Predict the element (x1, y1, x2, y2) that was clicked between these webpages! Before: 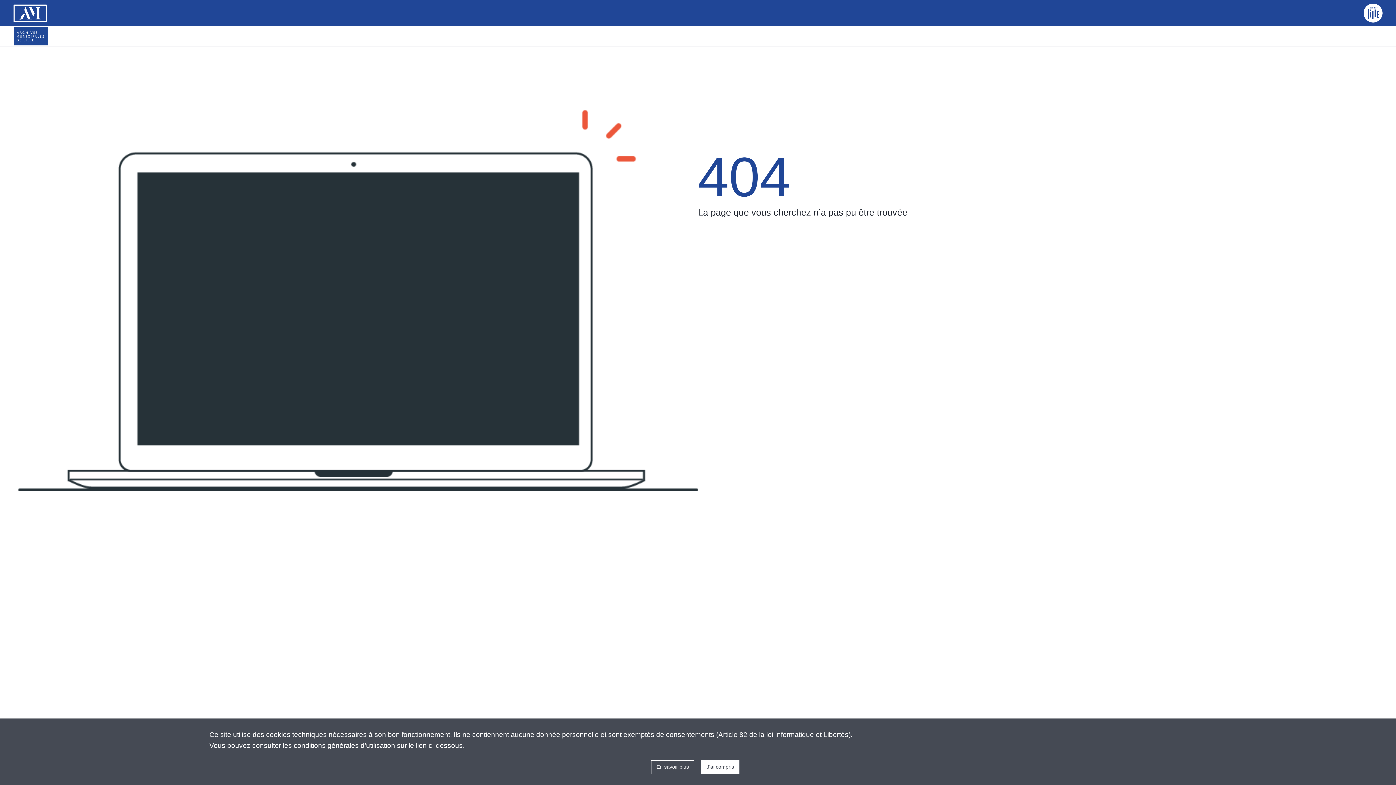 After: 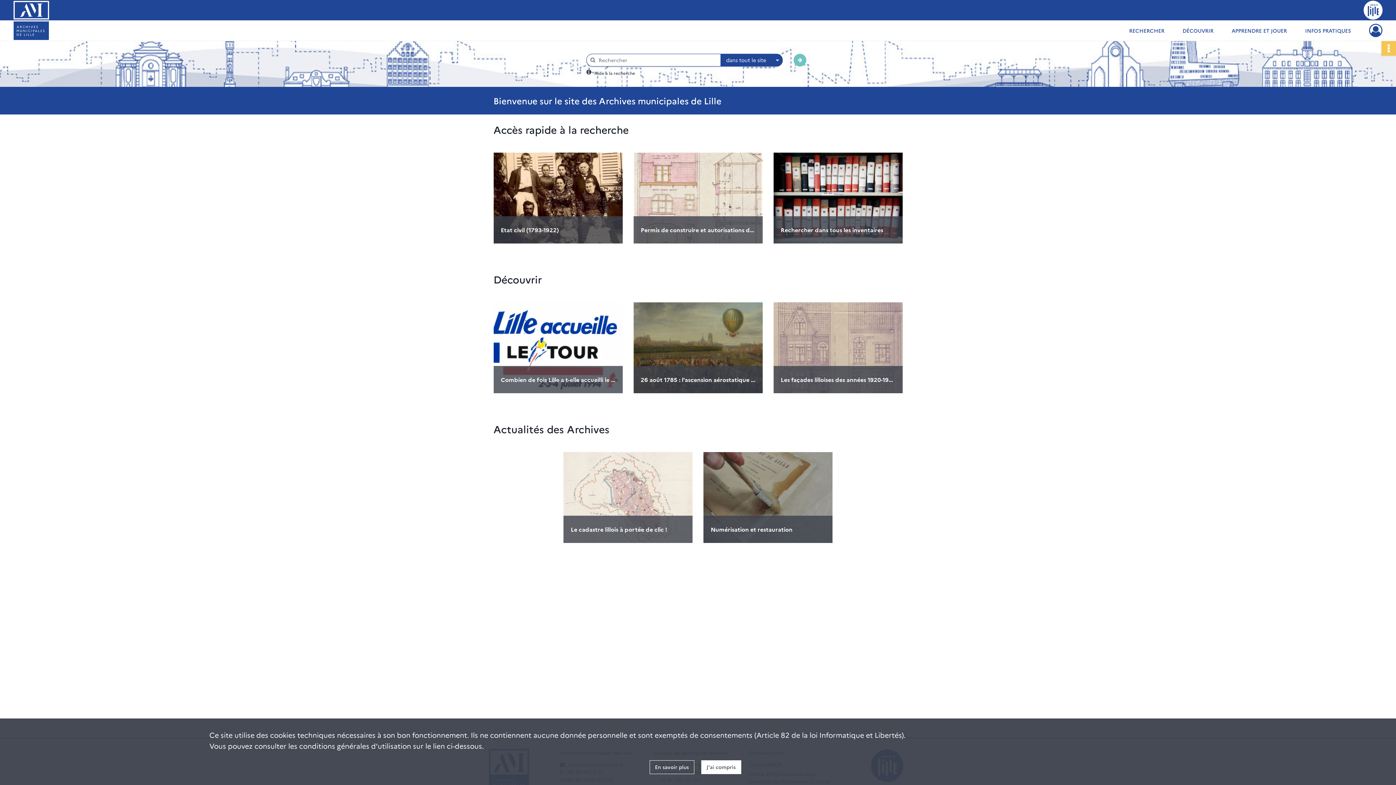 Action: bbox: (13, 4, 46, 22)